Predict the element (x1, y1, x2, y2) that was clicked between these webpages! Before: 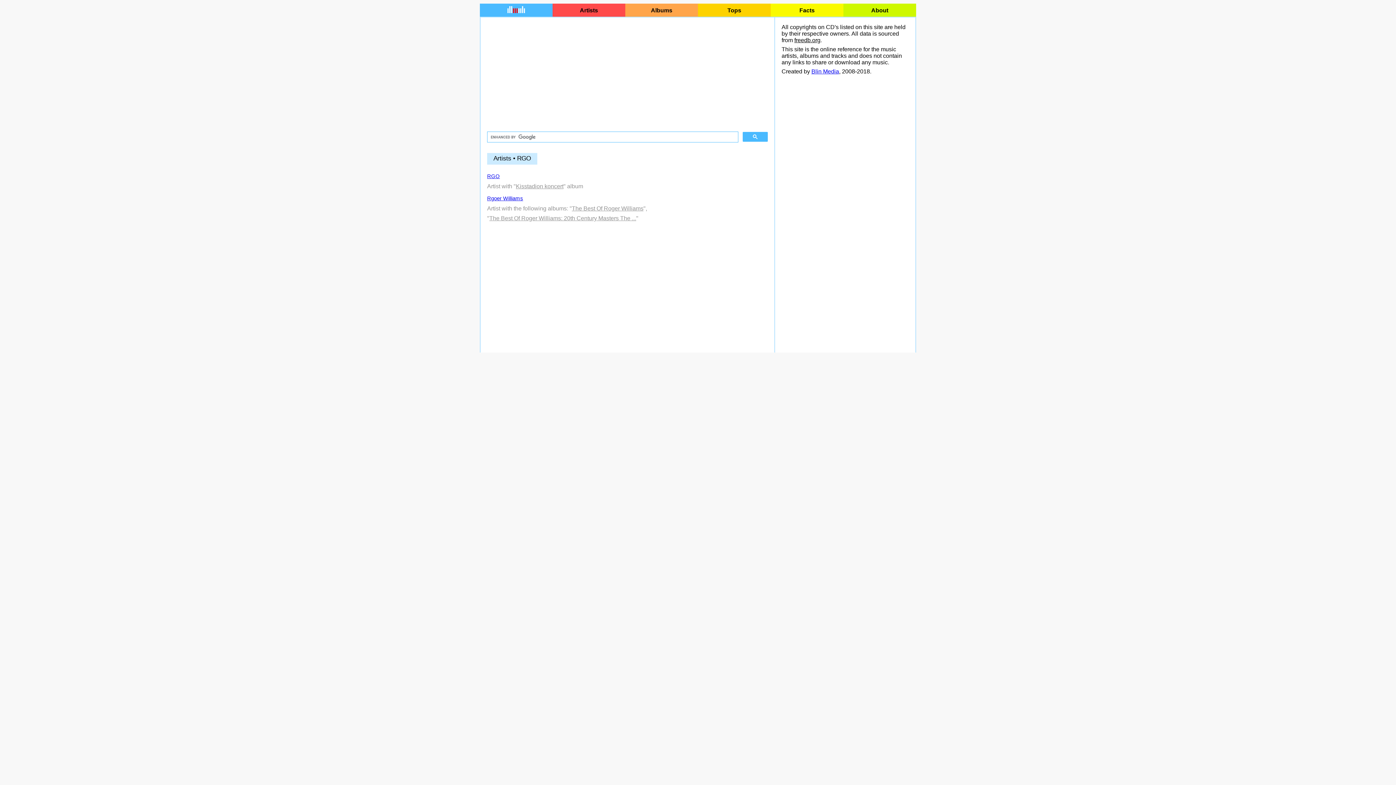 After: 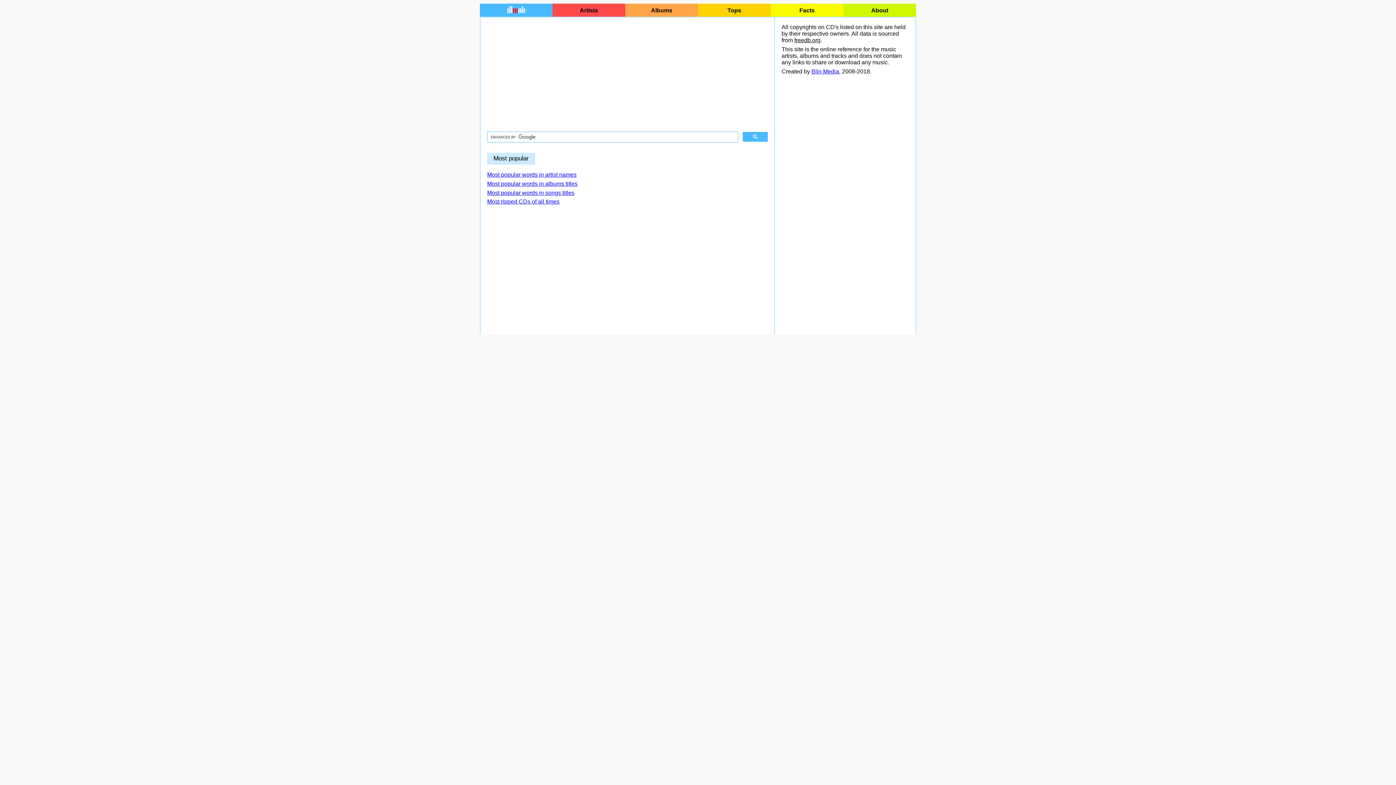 Action: label: Tops bbox: (698, 7, 770, 13)